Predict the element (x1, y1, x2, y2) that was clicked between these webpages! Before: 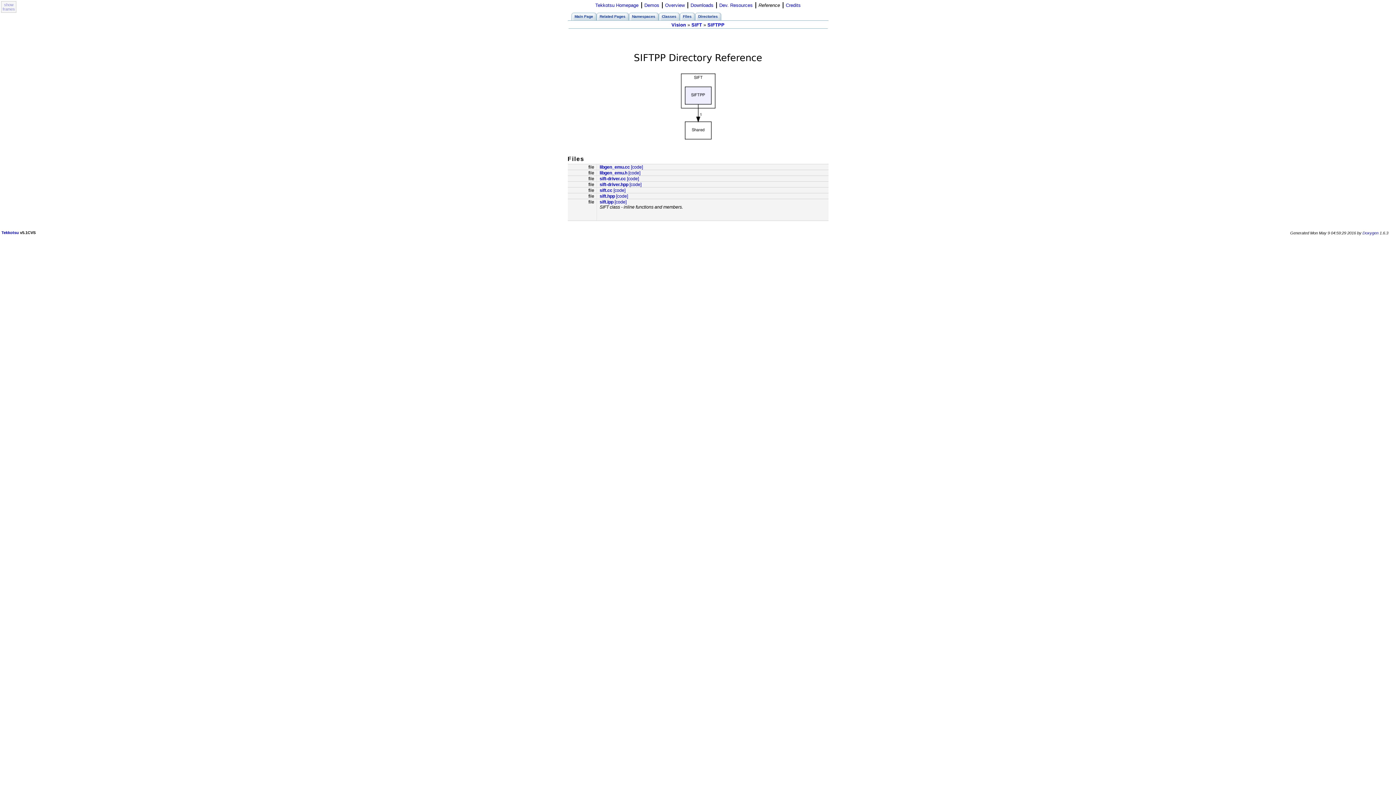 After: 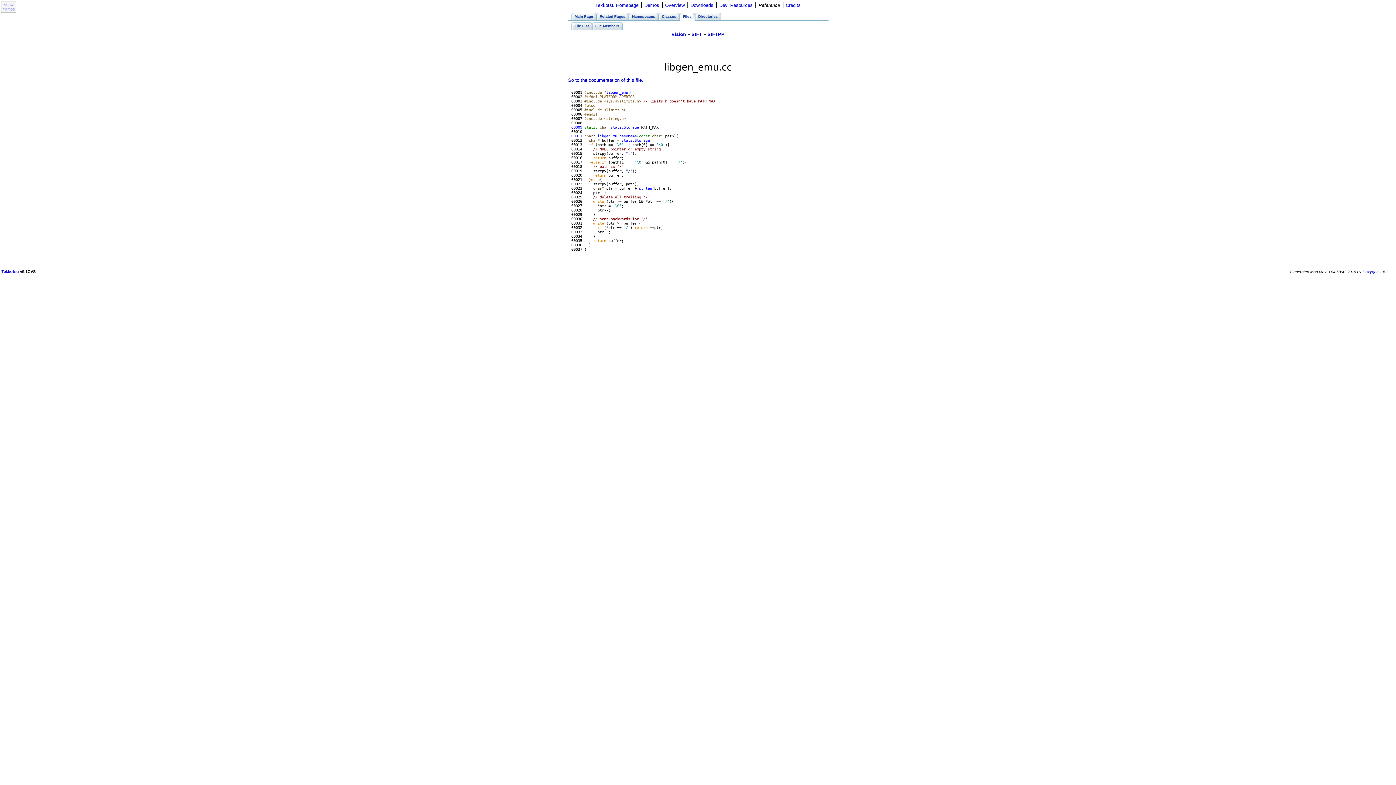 Action: bbox: (631, 164, 643, 169) label: [code]